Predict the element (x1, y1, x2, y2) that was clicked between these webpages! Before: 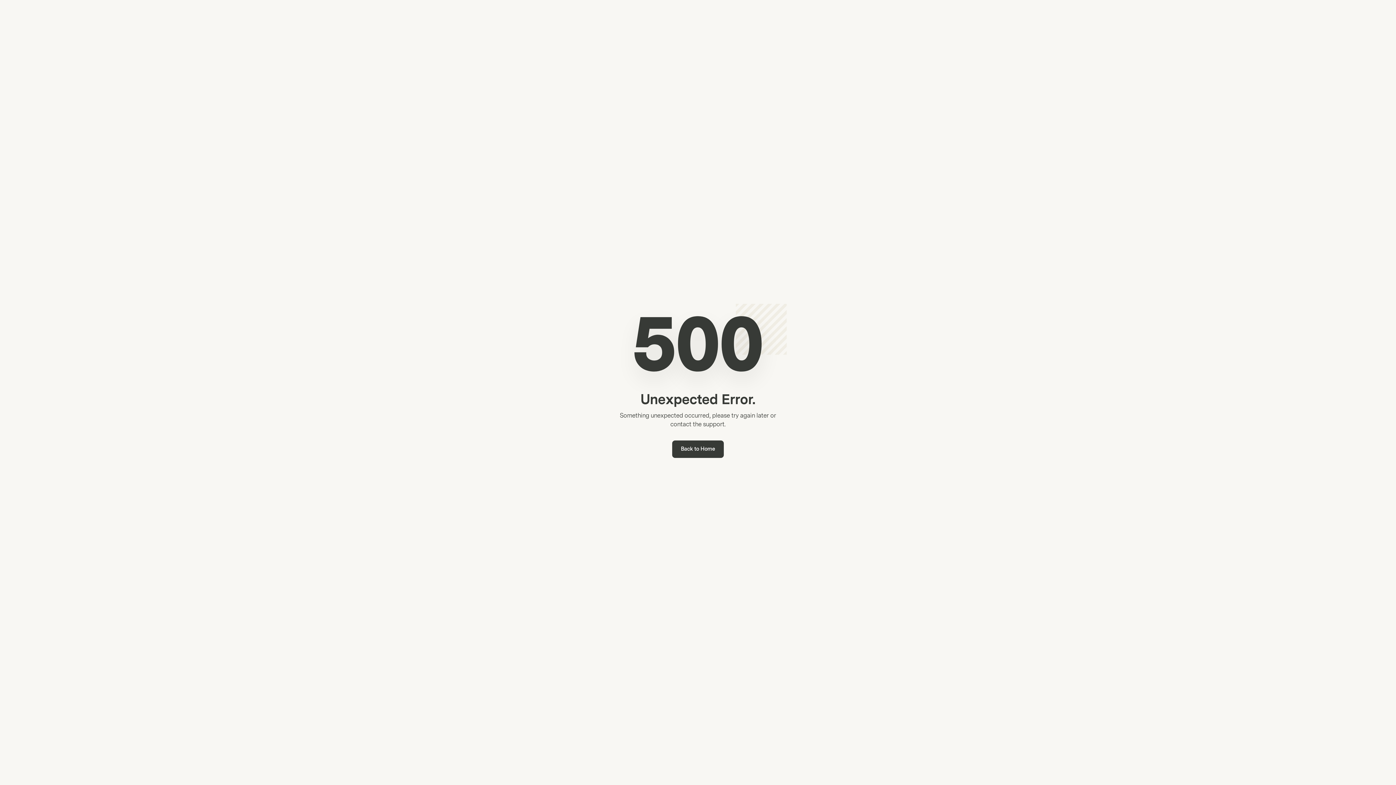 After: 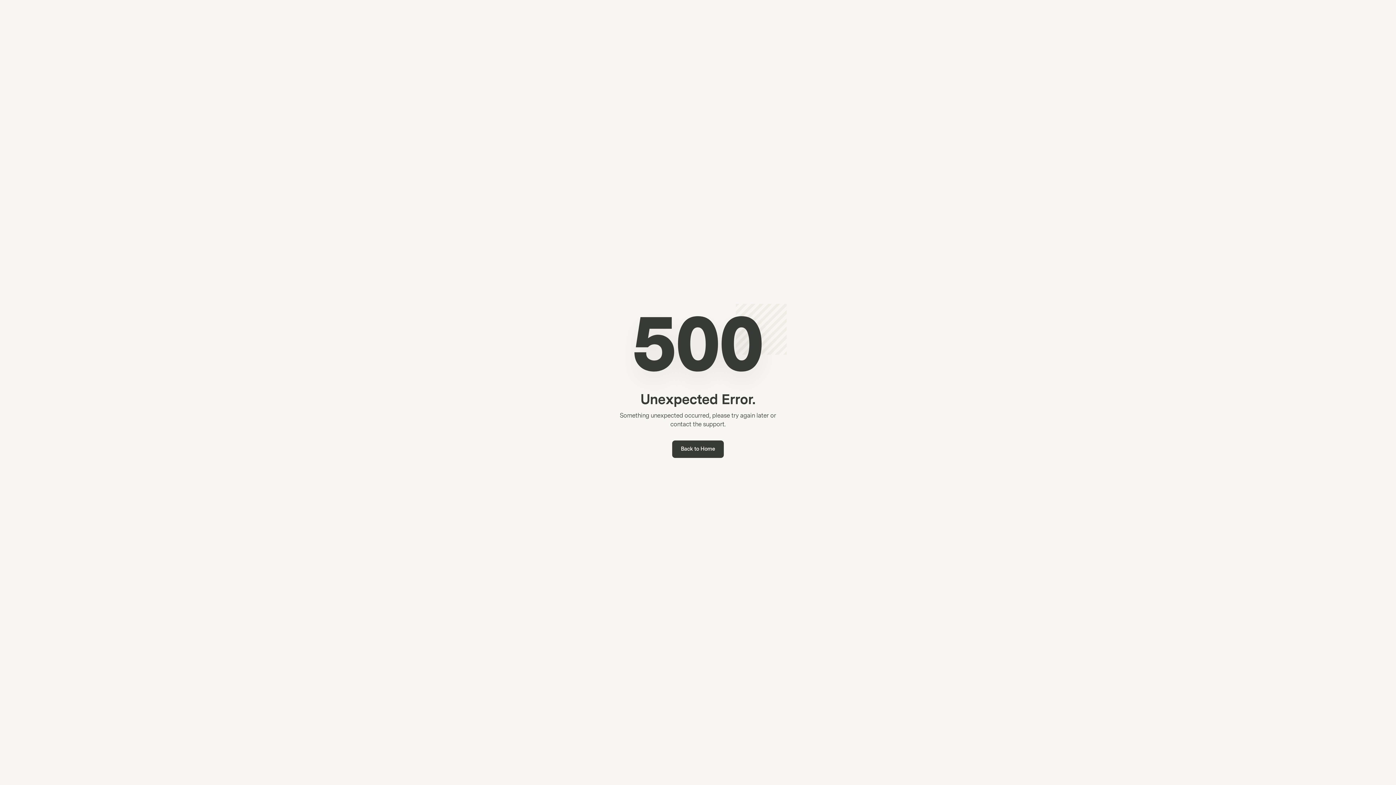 Action: bbox: (672, 440, 724, 458) label: Back to Home